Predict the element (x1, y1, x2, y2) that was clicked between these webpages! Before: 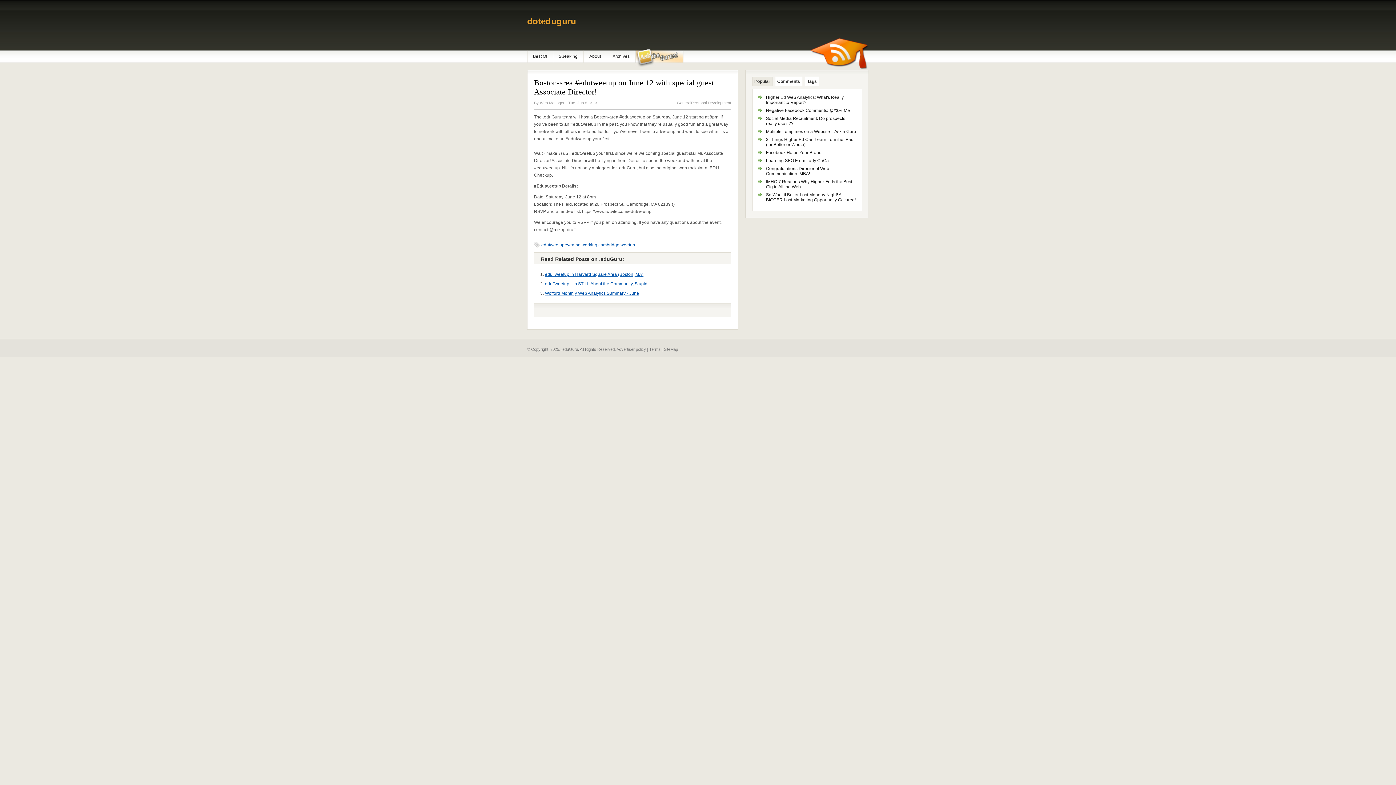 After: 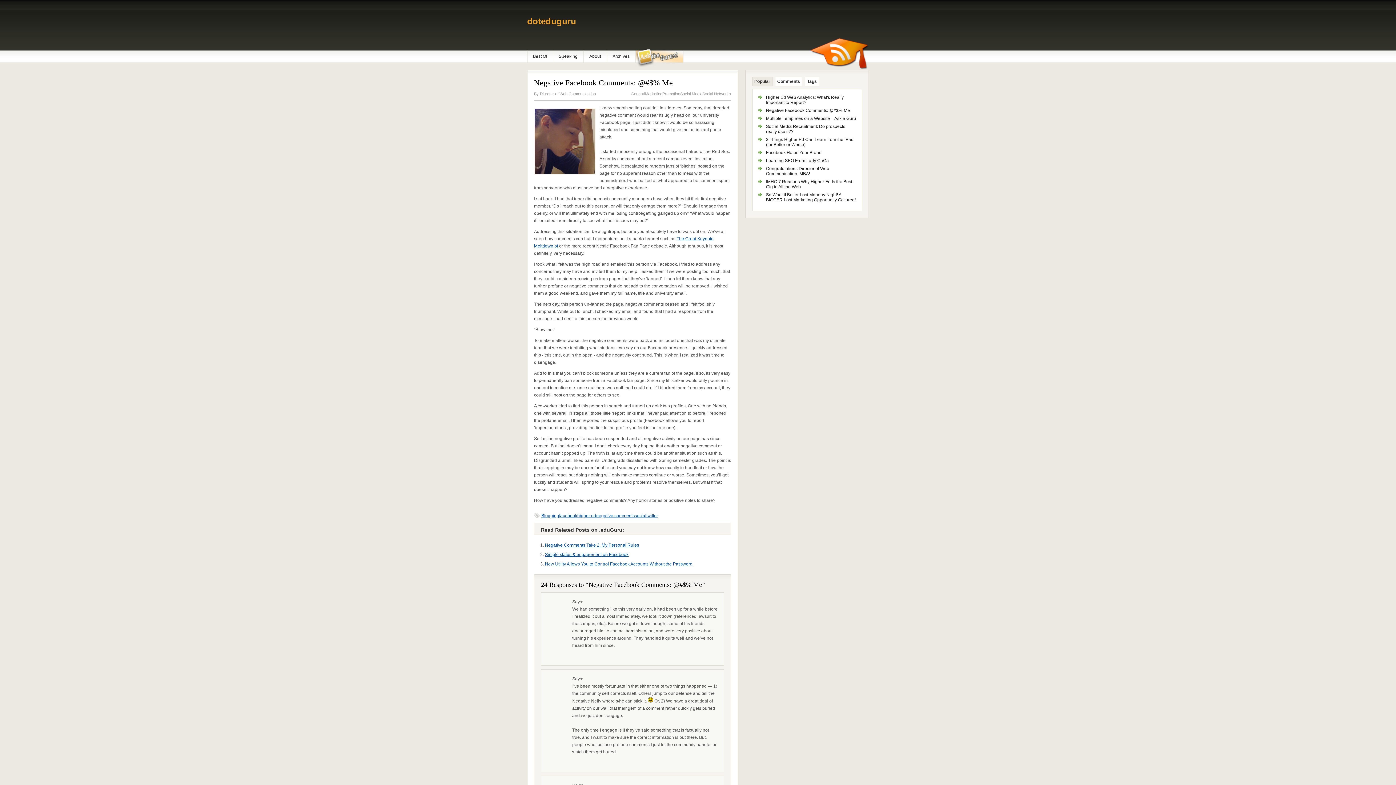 Action: bbox: (766, 108, 850, 113) label: Negative Facebook Comments: @#$% Me